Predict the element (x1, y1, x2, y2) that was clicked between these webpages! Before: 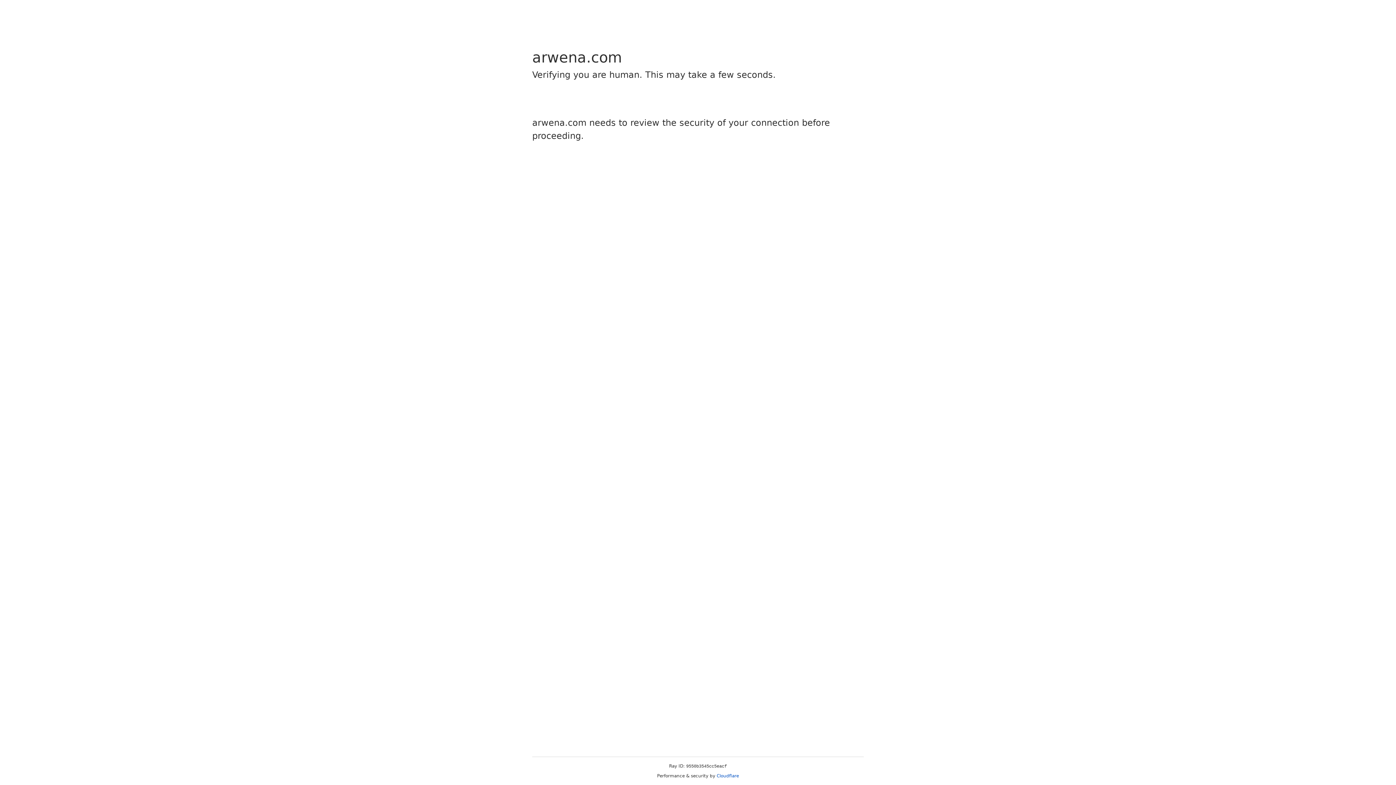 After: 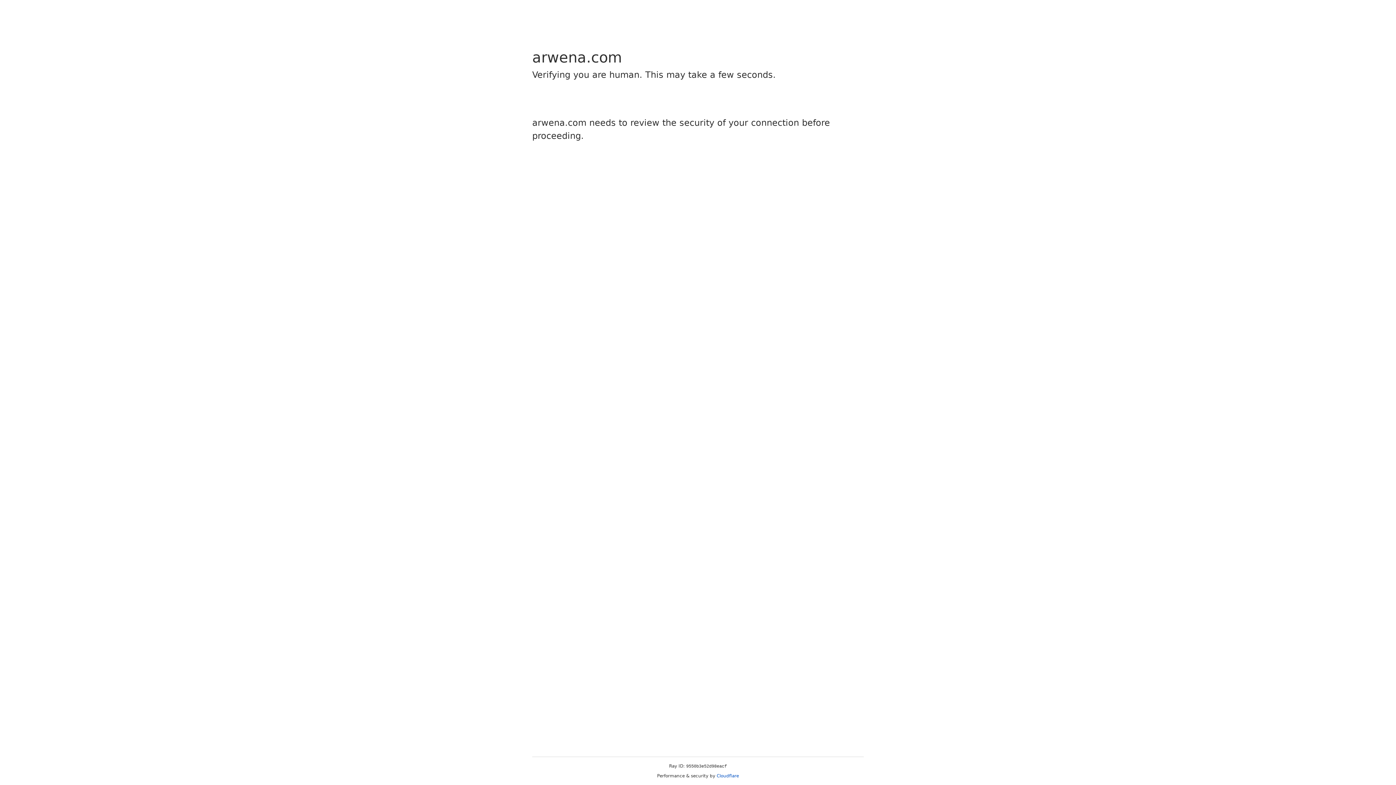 Action: label: Cloudflare bbox: (716, 773, 739, 778)